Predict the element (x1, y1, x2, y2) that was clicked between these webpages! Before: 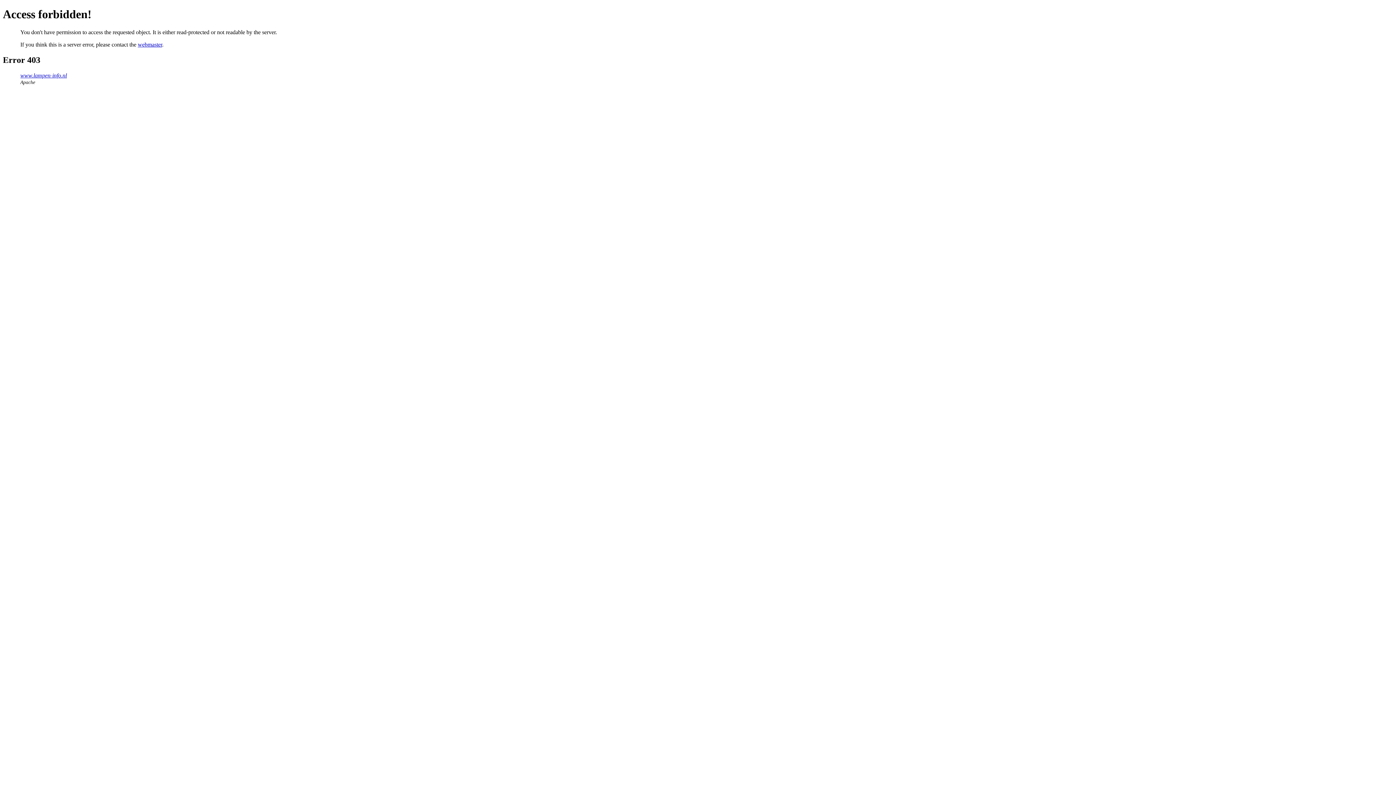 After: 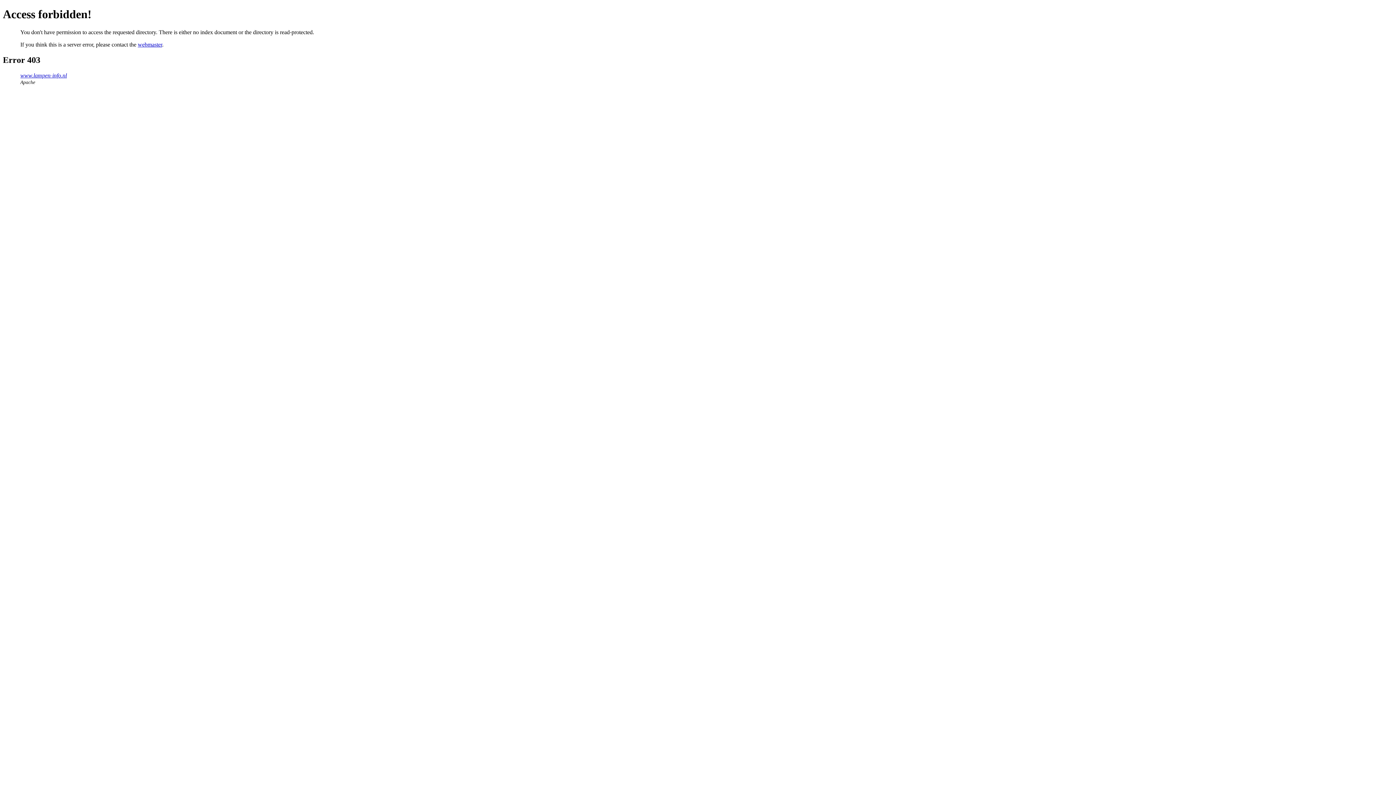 Action: label: www.lampen-info.nl bbox: (20, 72, 66, 78)